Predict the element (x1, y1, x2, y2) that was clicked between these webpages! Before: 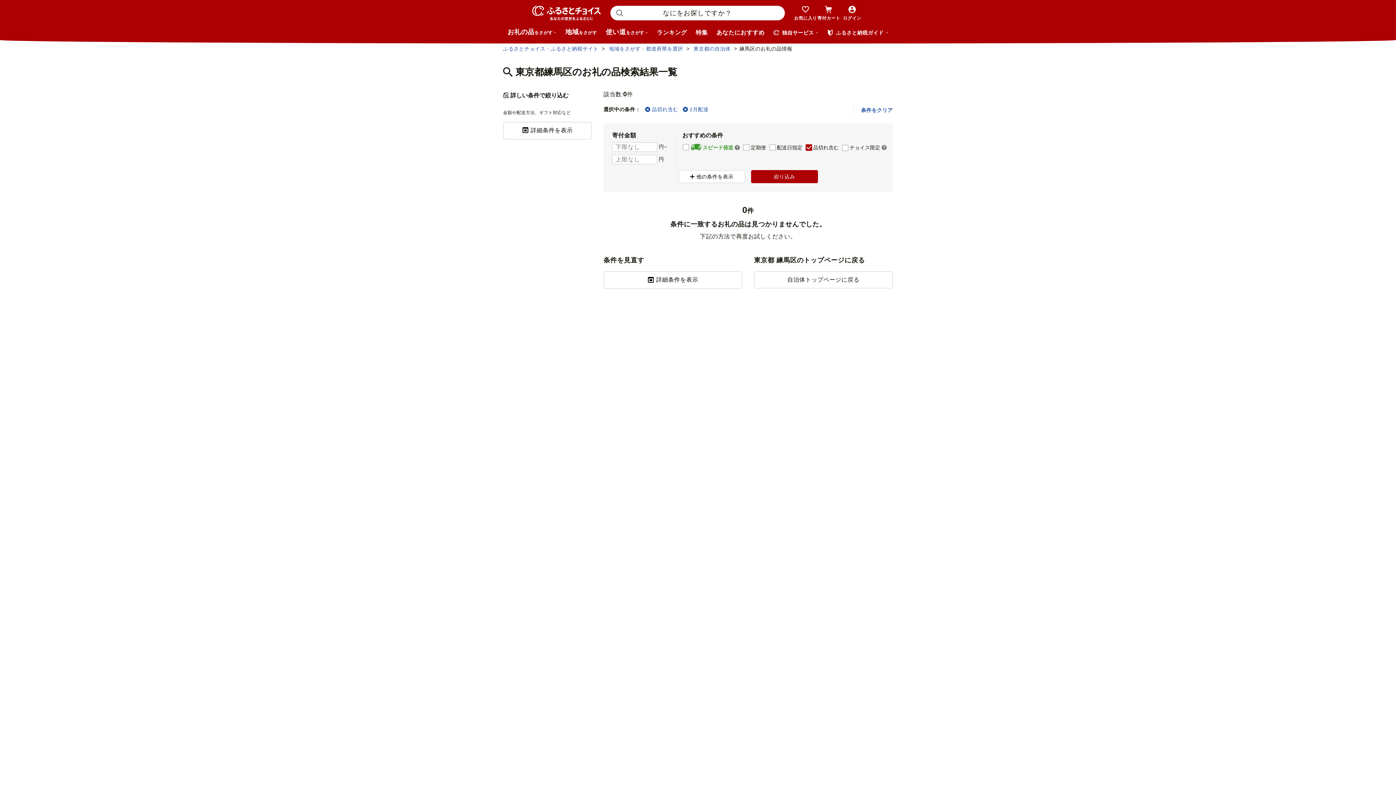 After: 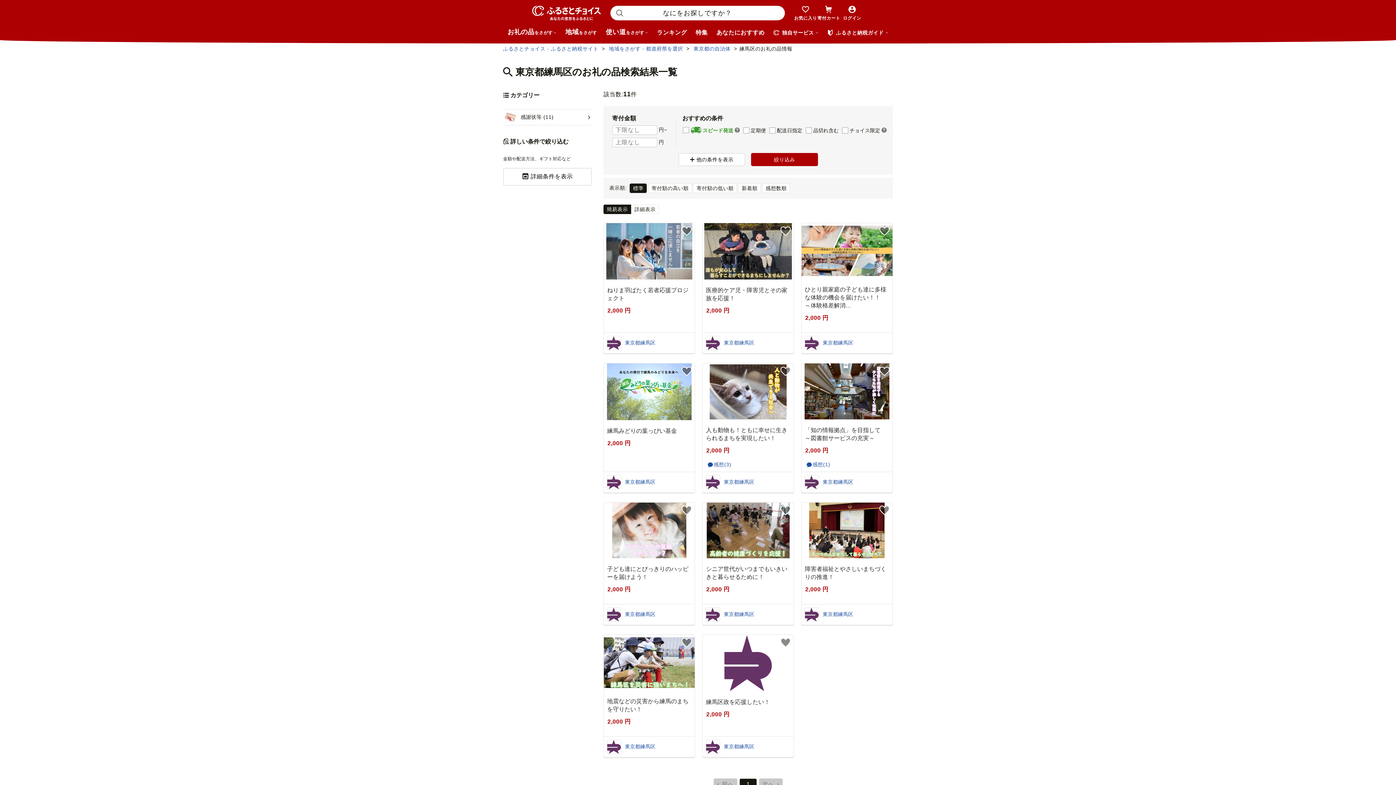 Action: bbox: (861, 107, 893, 113) label: 条件をクリア